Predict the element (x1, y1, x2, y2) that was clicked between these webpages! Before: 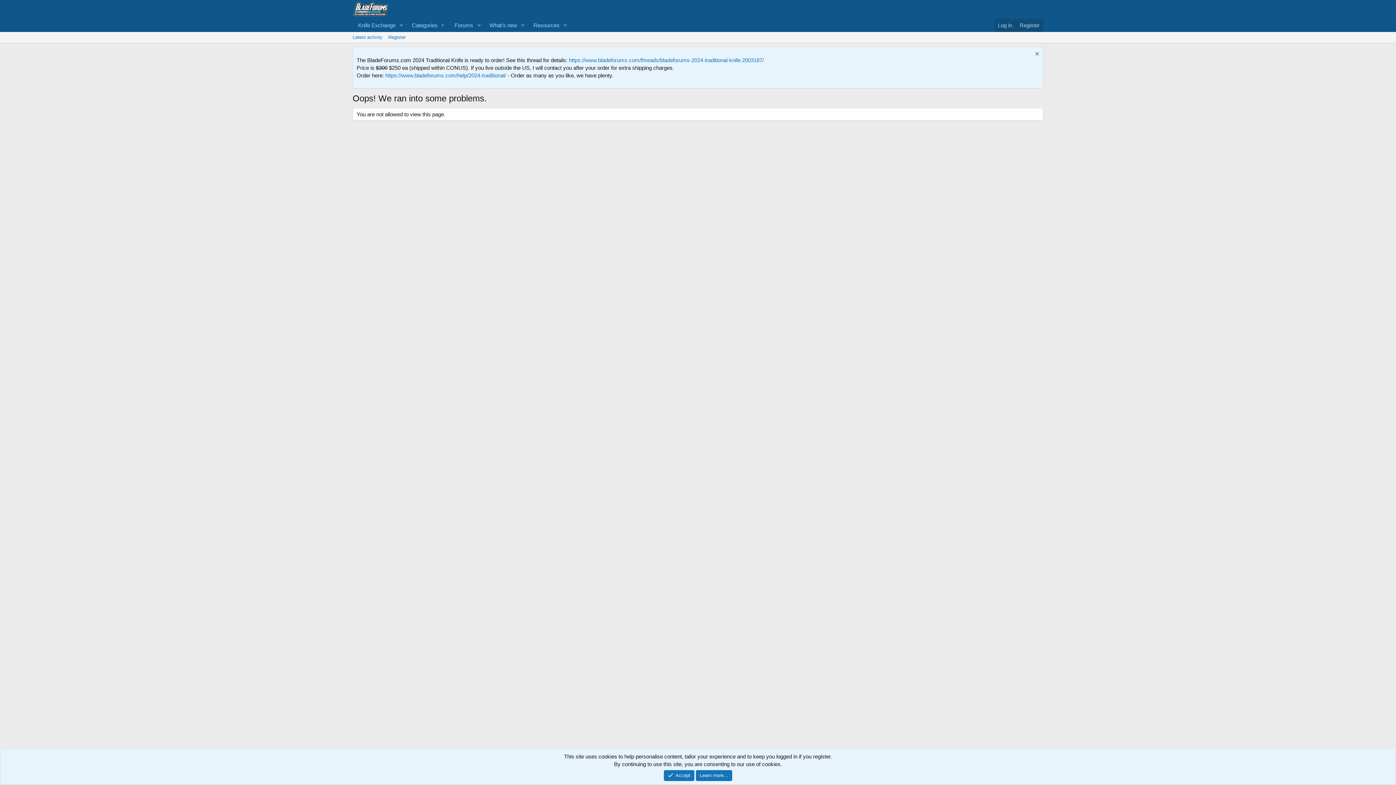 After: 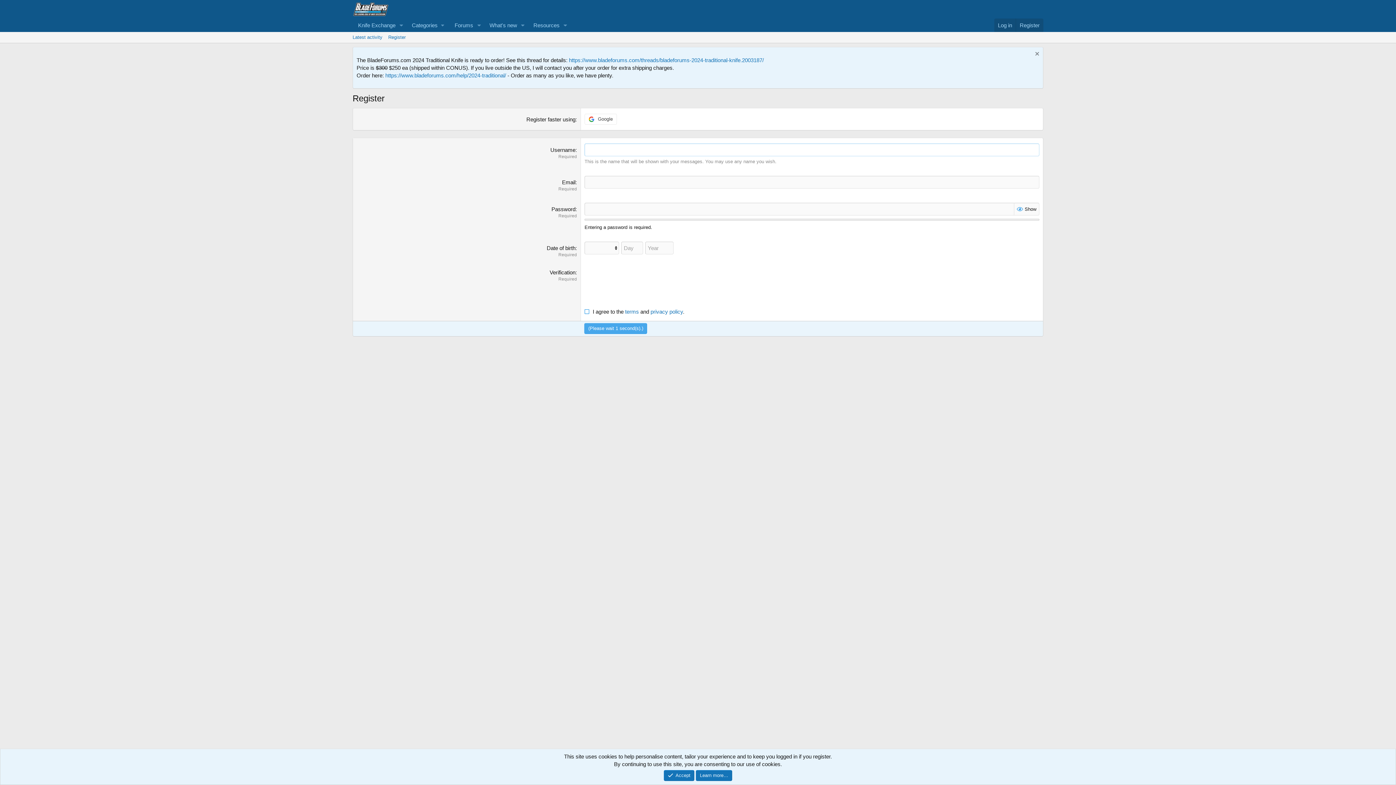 Action: label: Register bbox: (385, 32, 408, 42)